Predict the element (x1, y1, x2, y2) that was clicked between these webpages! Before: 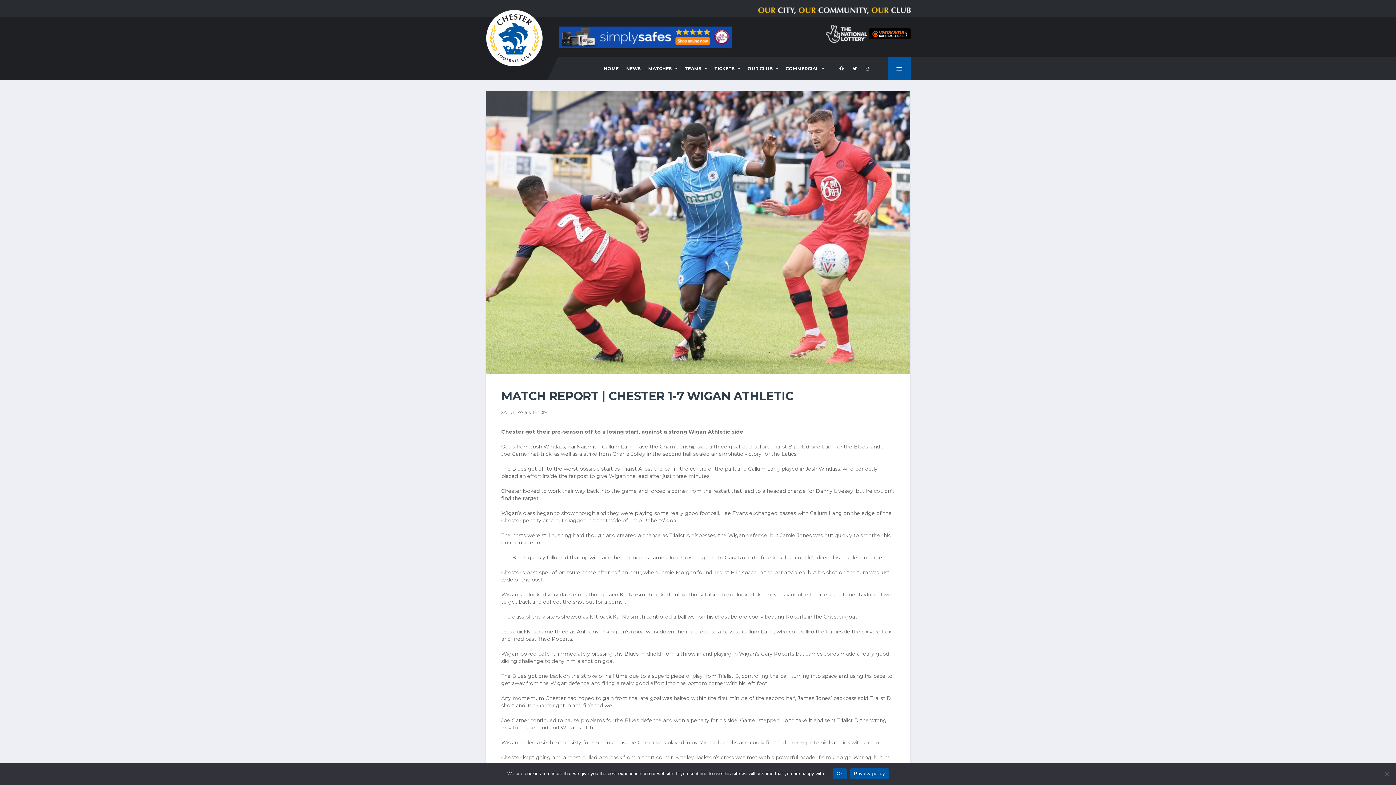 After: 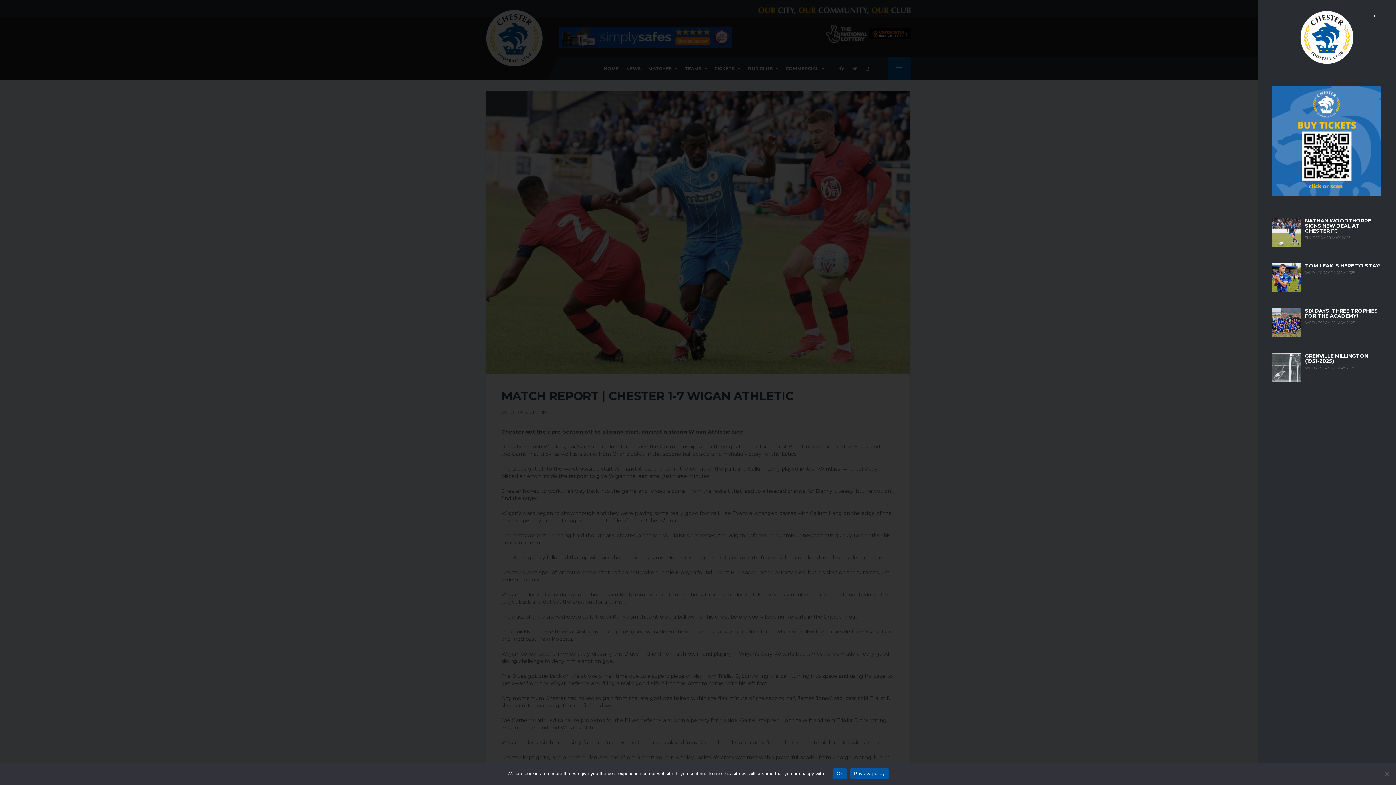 Action: bbox: (888, 57, 910, 80)